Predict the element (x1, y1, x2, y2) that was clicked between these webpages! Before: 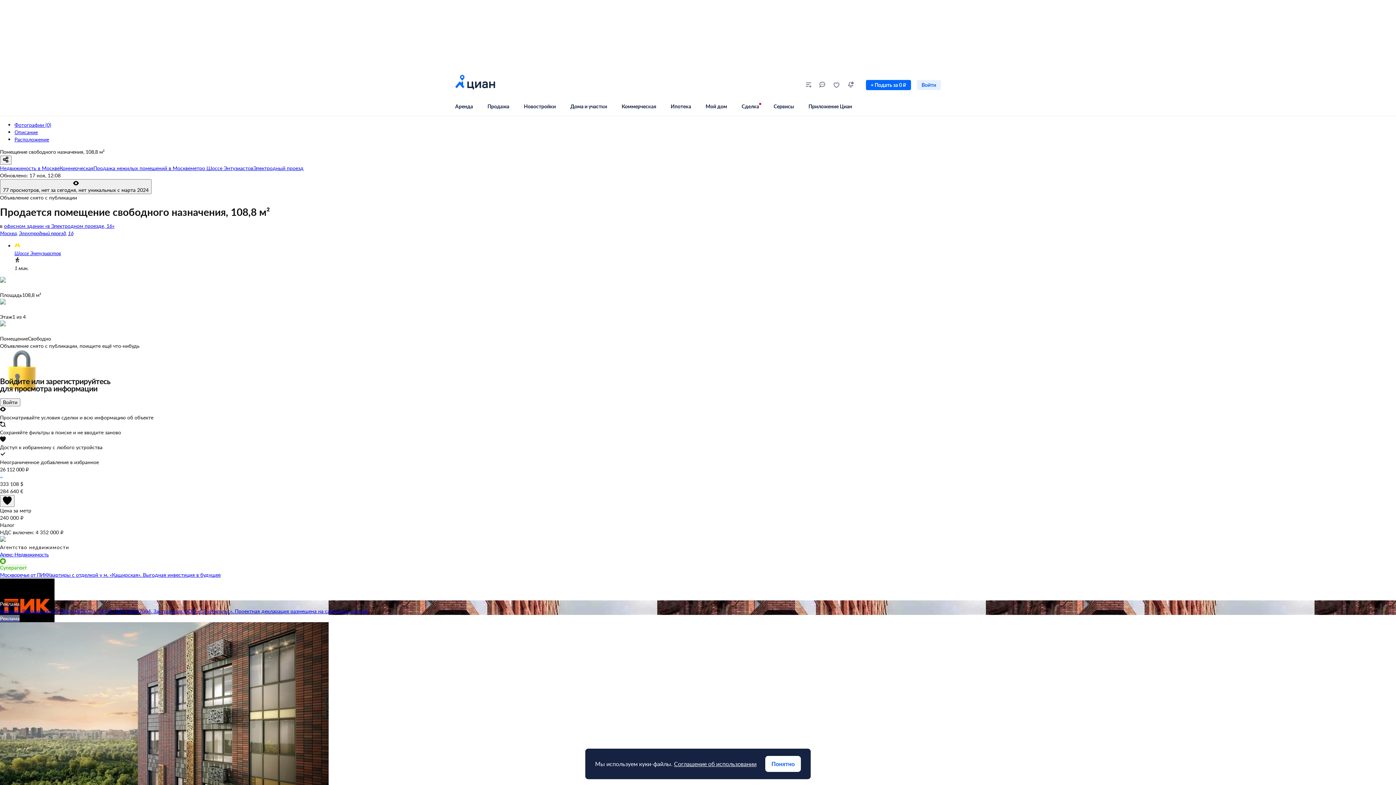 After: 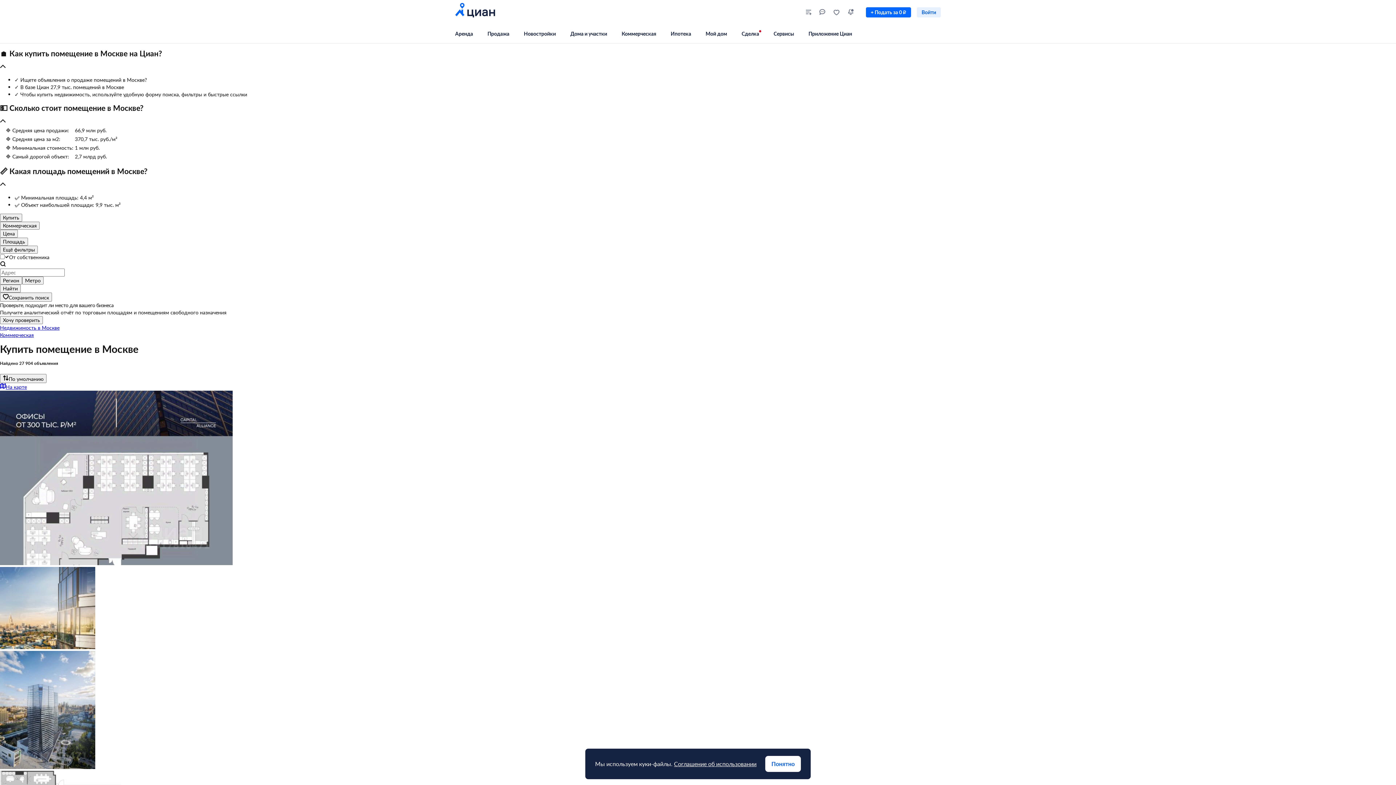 Action: bbox: (0, 229, 16, 236) label: Москва